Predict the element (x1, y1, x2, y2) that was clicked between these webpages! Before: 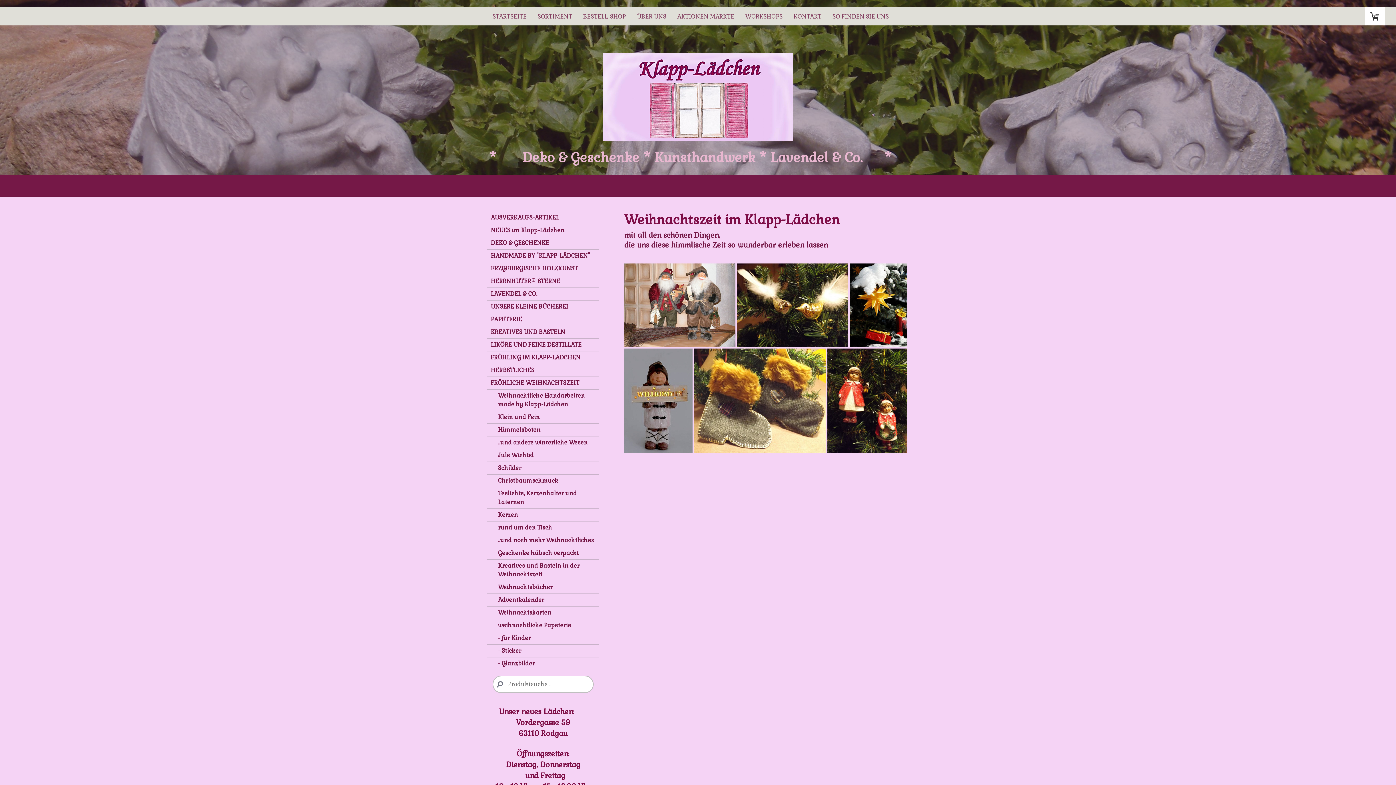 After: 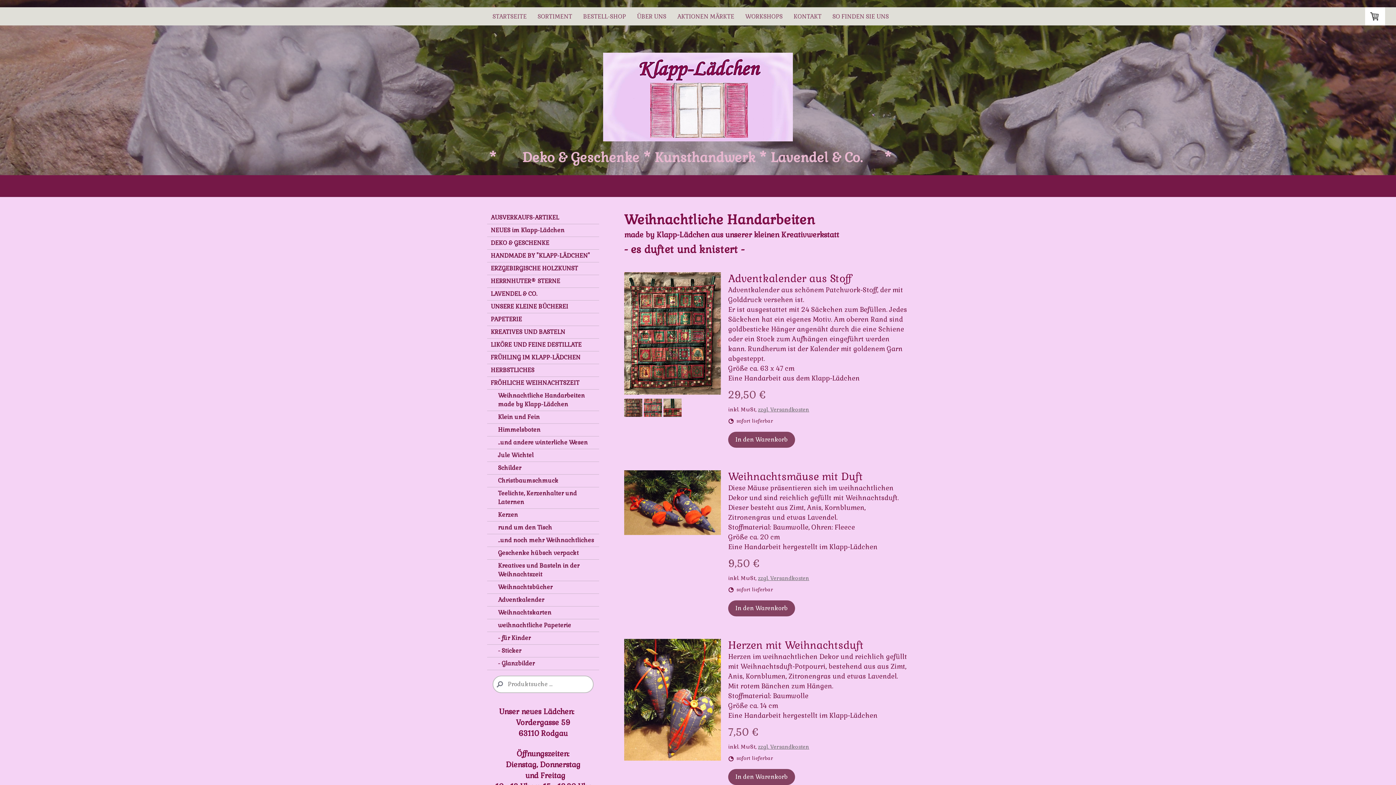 Action: label: Weihnachtliche Handarbeiten made by Klapp-Lädchen bbox: (487, 389, 599, 411)